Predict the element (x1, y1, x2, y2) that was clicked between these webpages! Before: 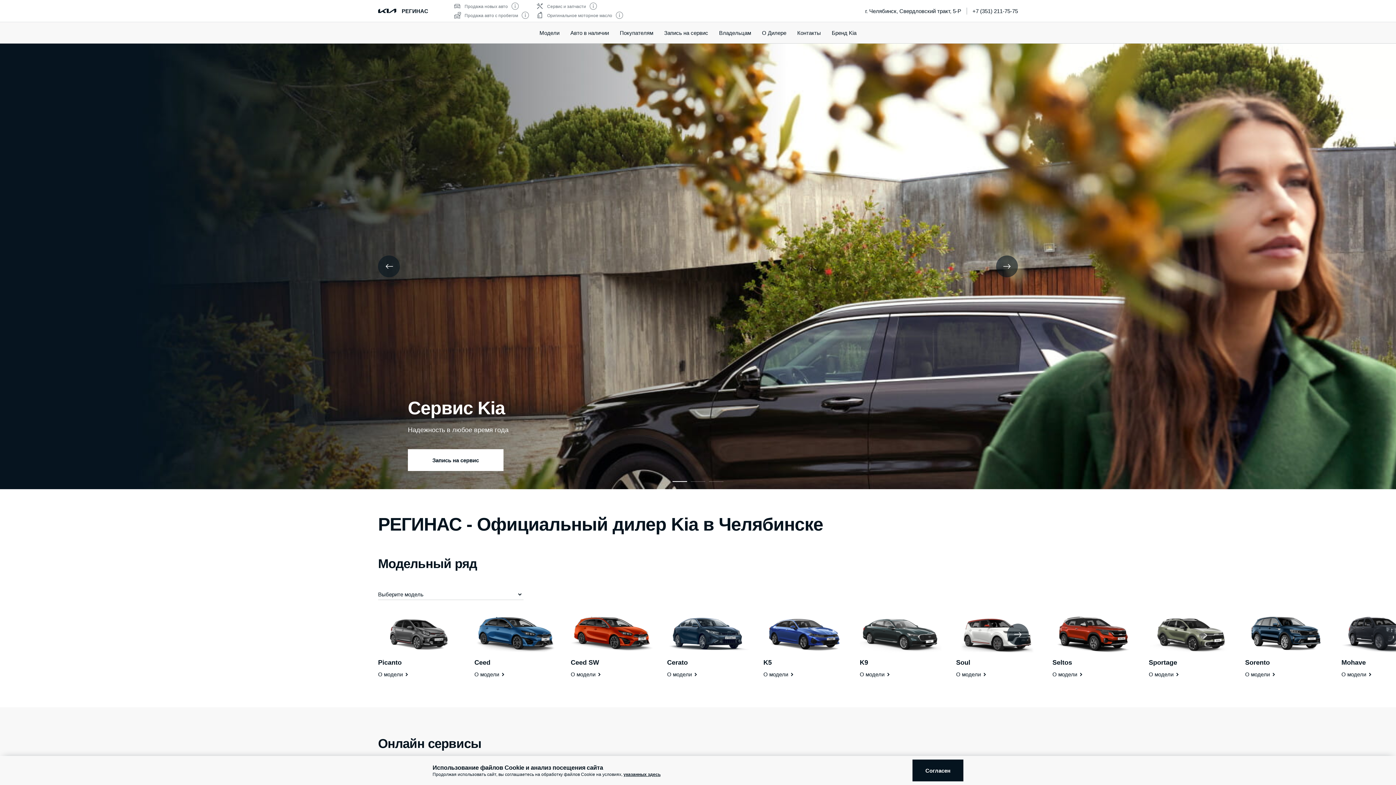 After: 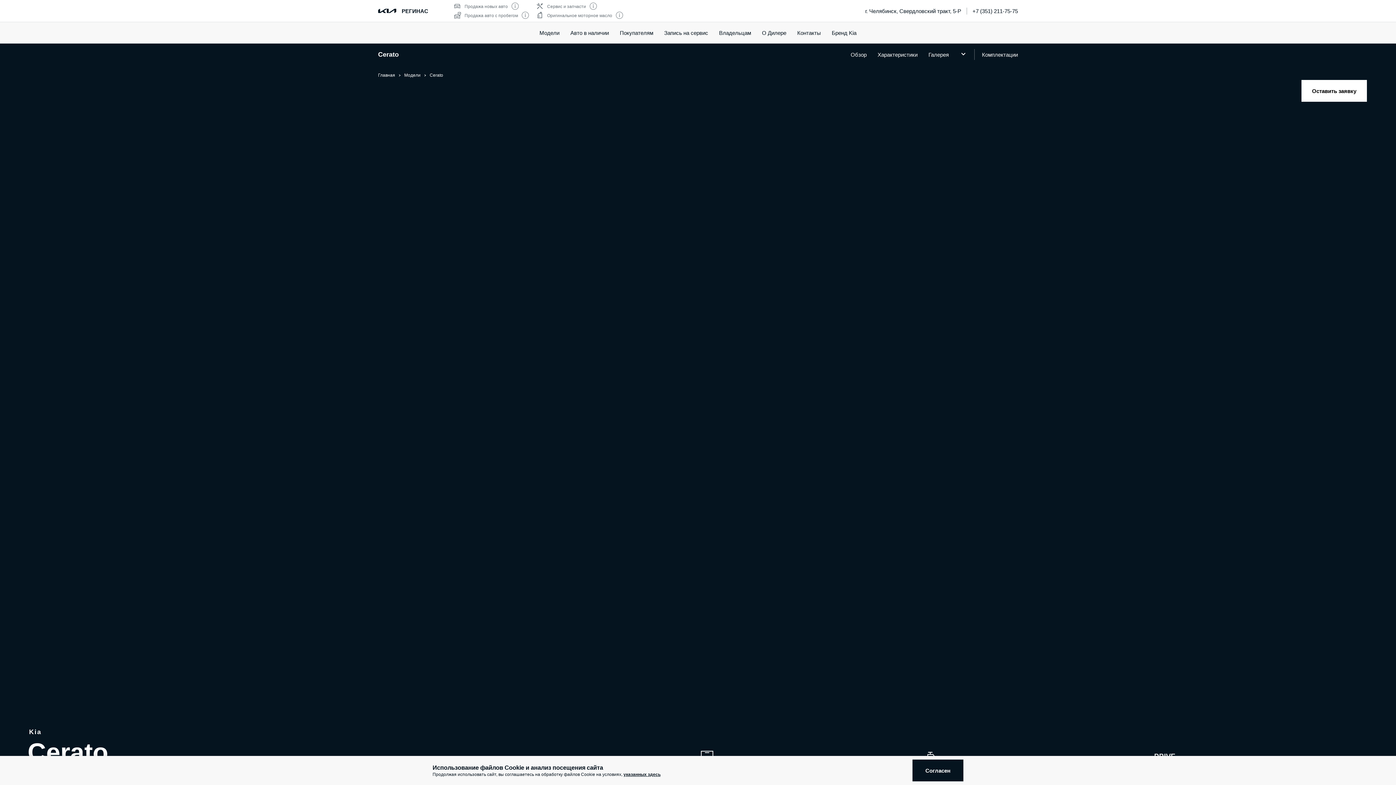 Action: bbox: (667, 615, 749, 655)